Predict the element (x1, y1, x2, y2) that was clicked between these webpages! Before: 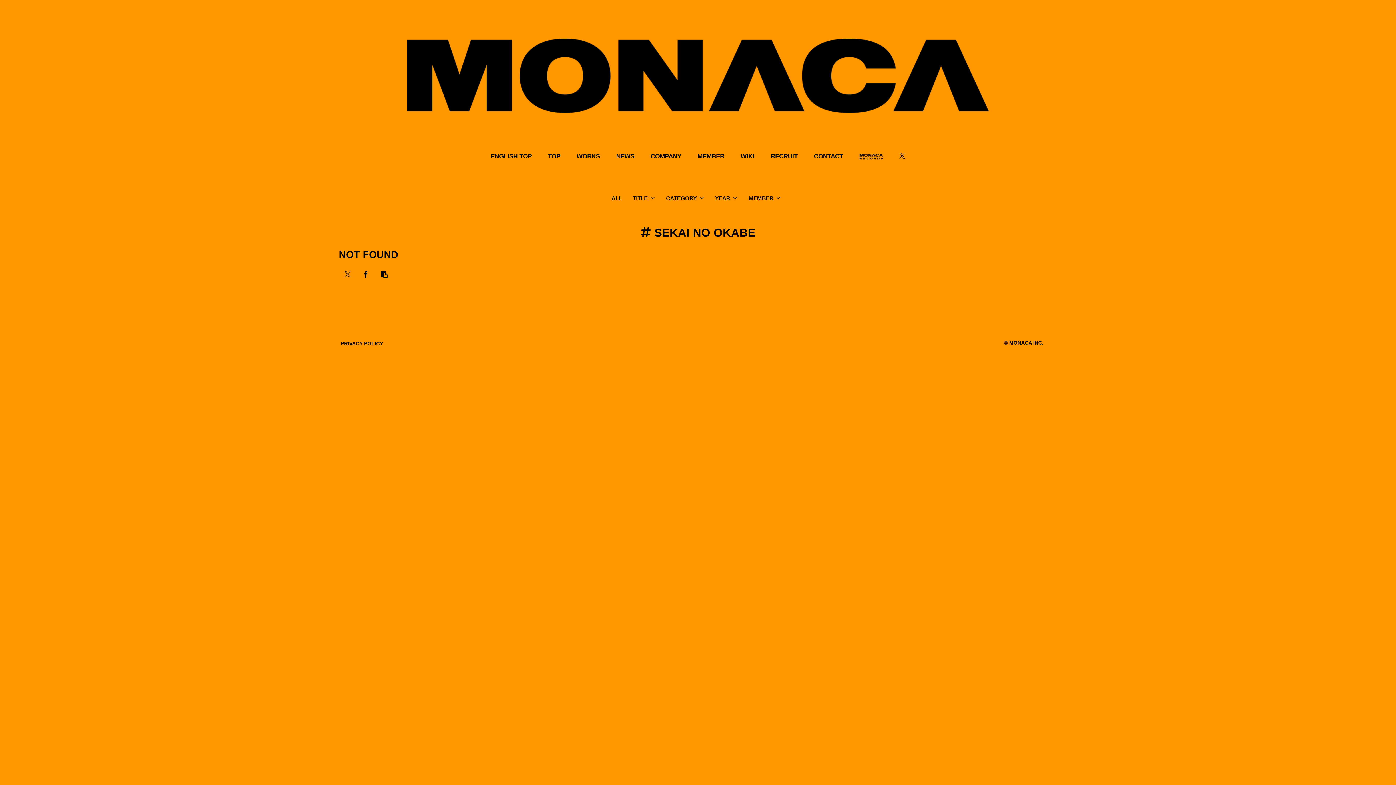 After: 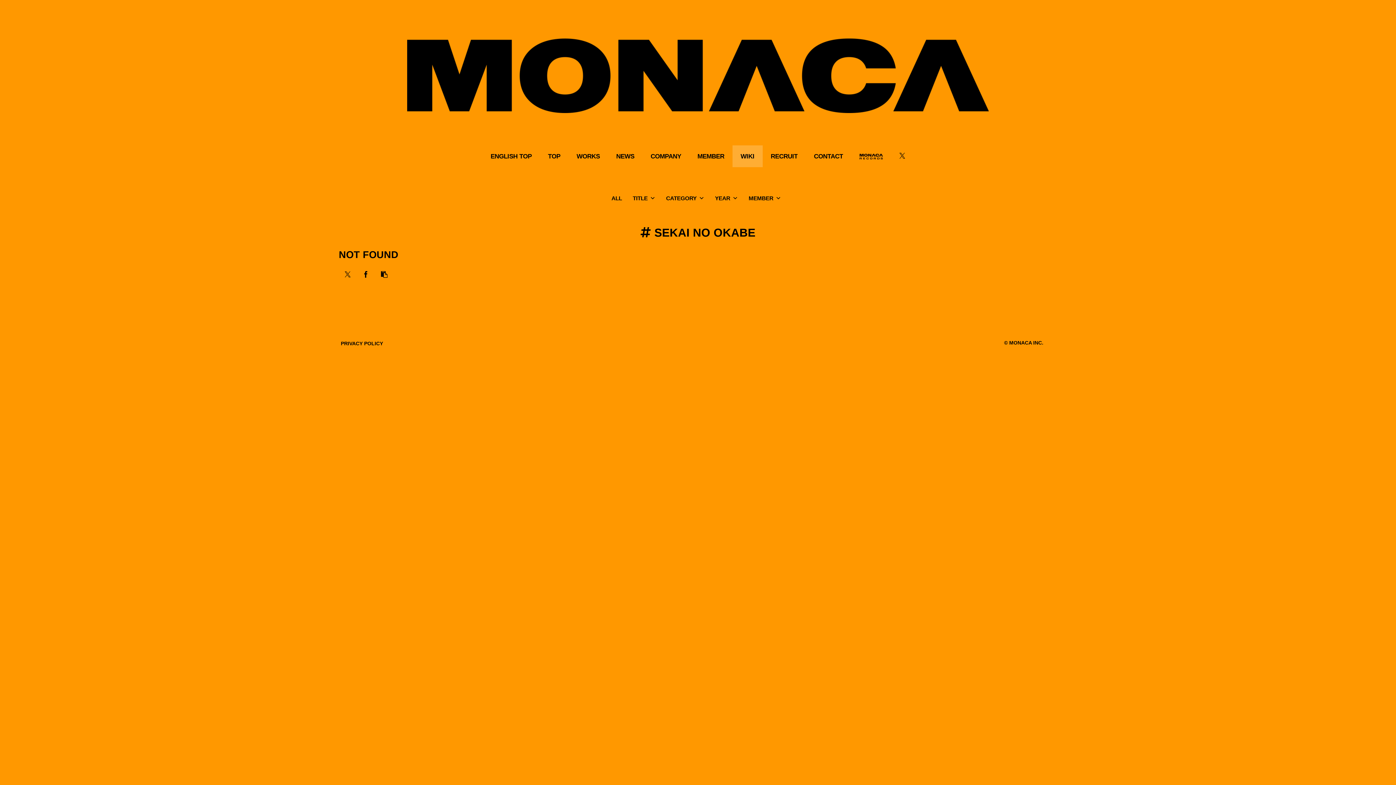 Action: bbox: (732, 145, 762, 167) label: WIKI